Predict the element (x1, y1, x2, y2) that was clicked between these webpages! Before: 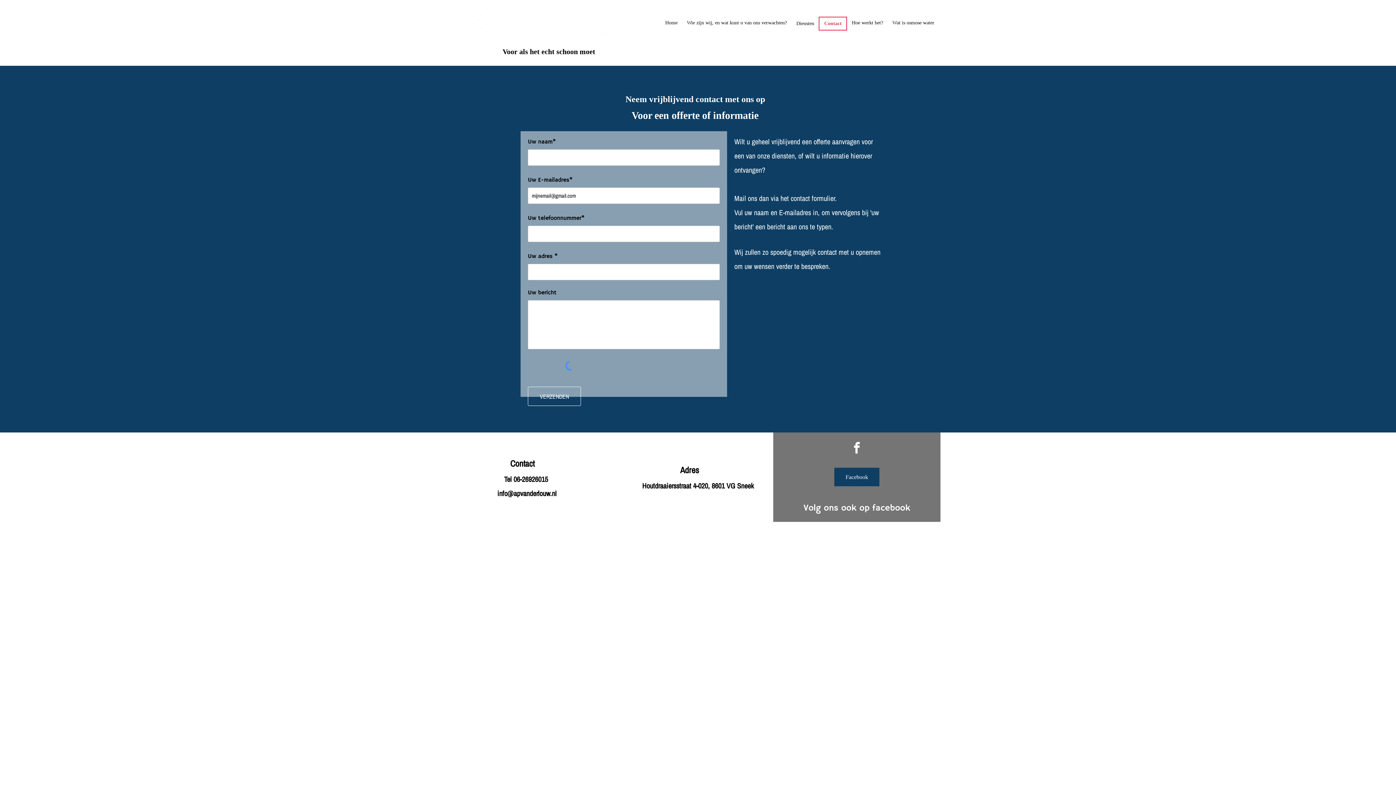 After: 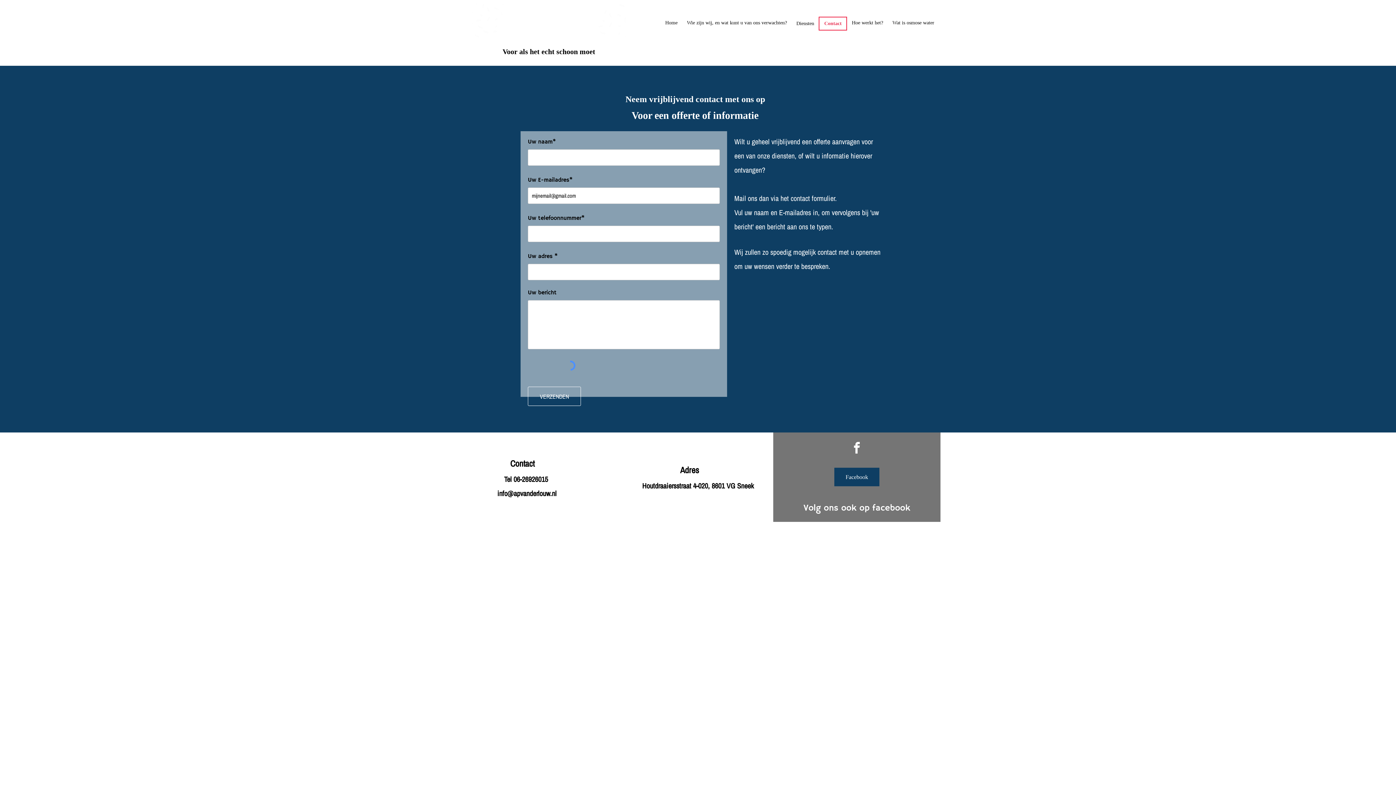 Action: bbox: (834, 468, 879, 486) label: Facebook